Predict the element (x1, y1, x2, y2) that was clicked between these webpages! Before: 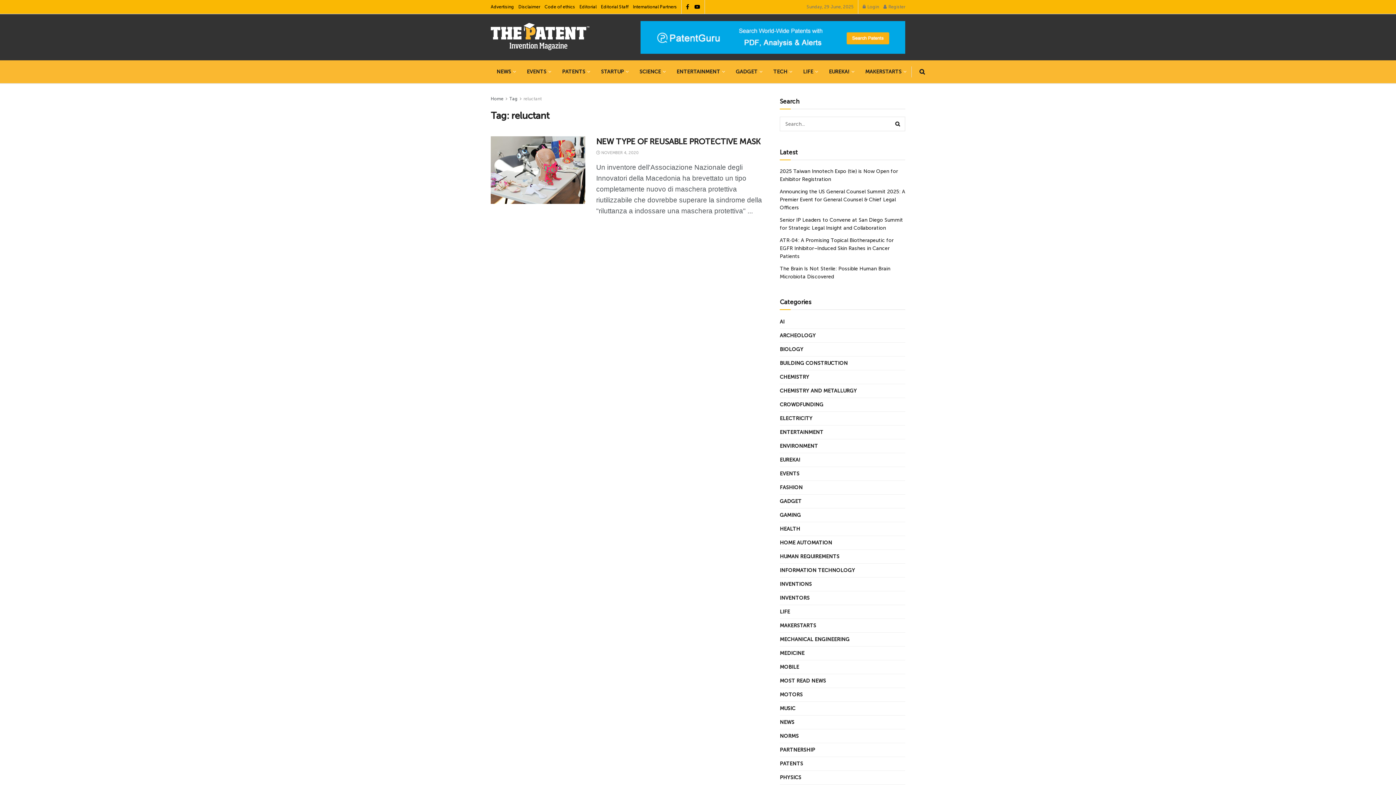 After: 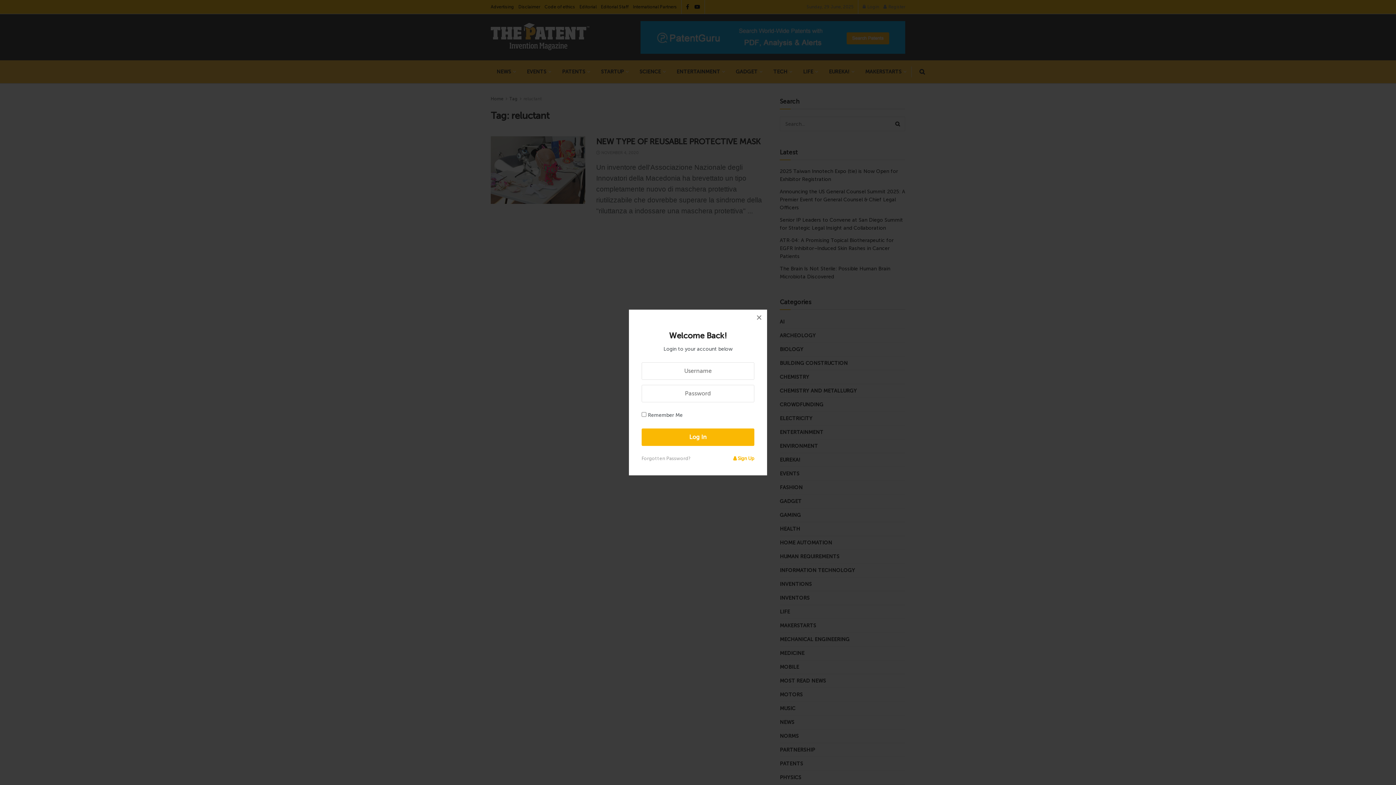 Action: bbox: (862, 0, 879, 13) label: Login popup button